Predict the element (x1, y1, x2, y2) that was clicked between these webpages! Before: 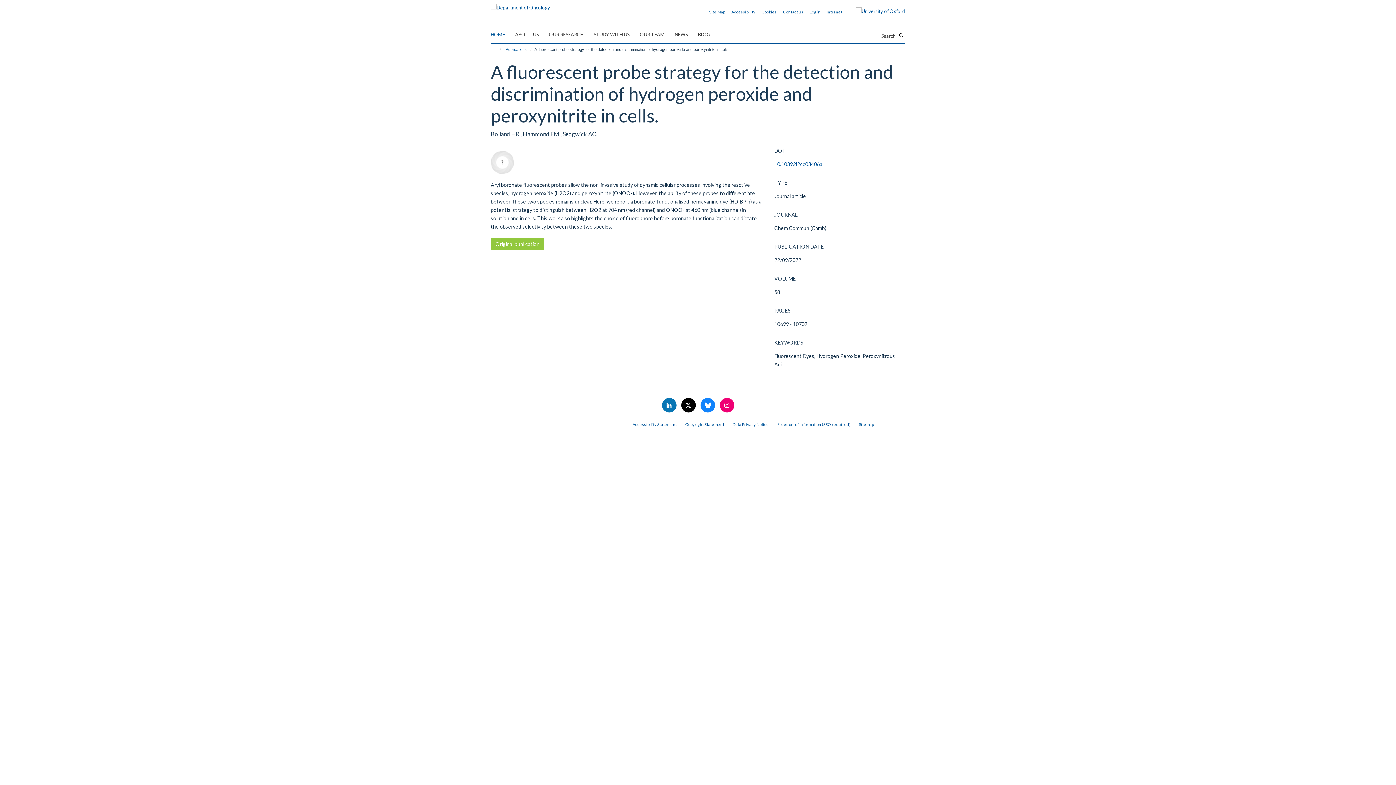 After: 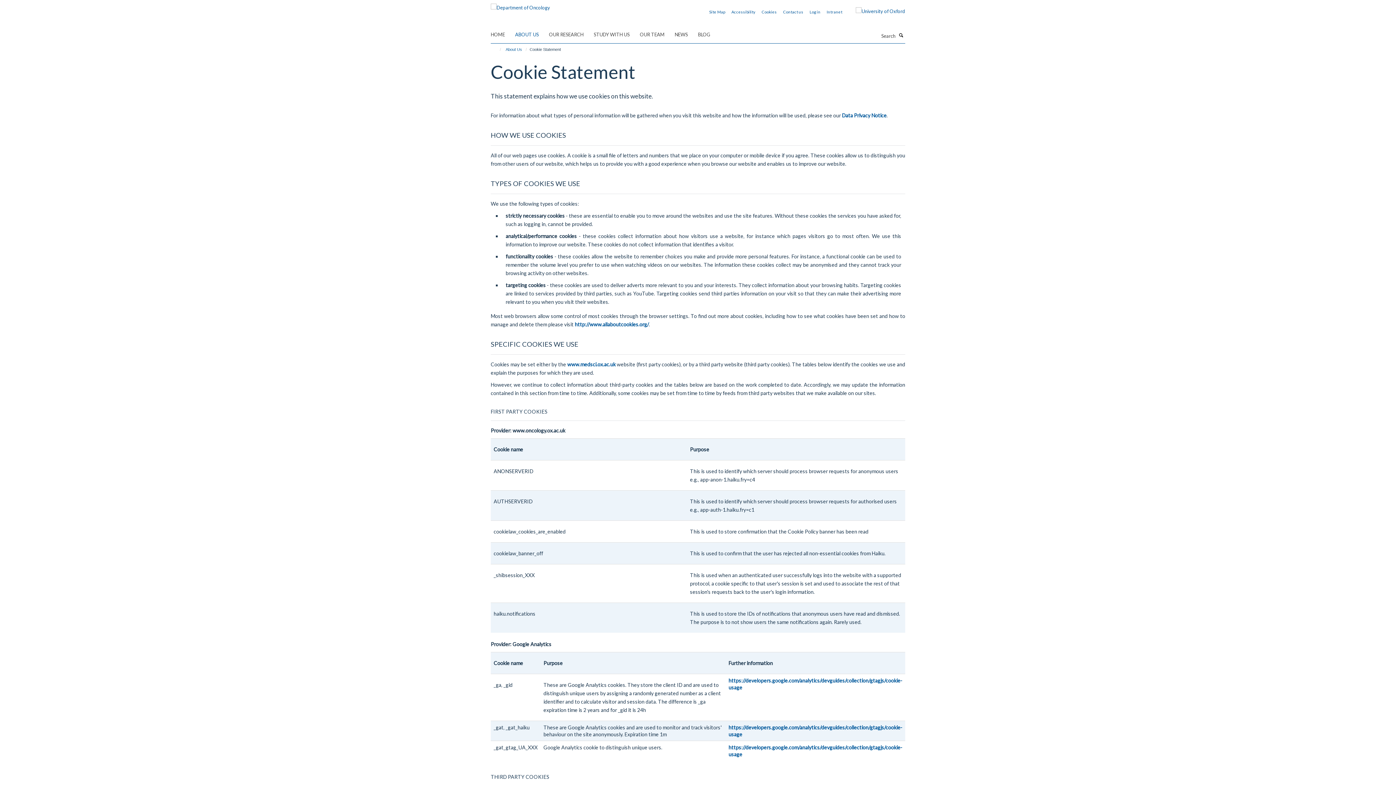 Action: bbox: (761, 9, 777, 14) label: Cookies